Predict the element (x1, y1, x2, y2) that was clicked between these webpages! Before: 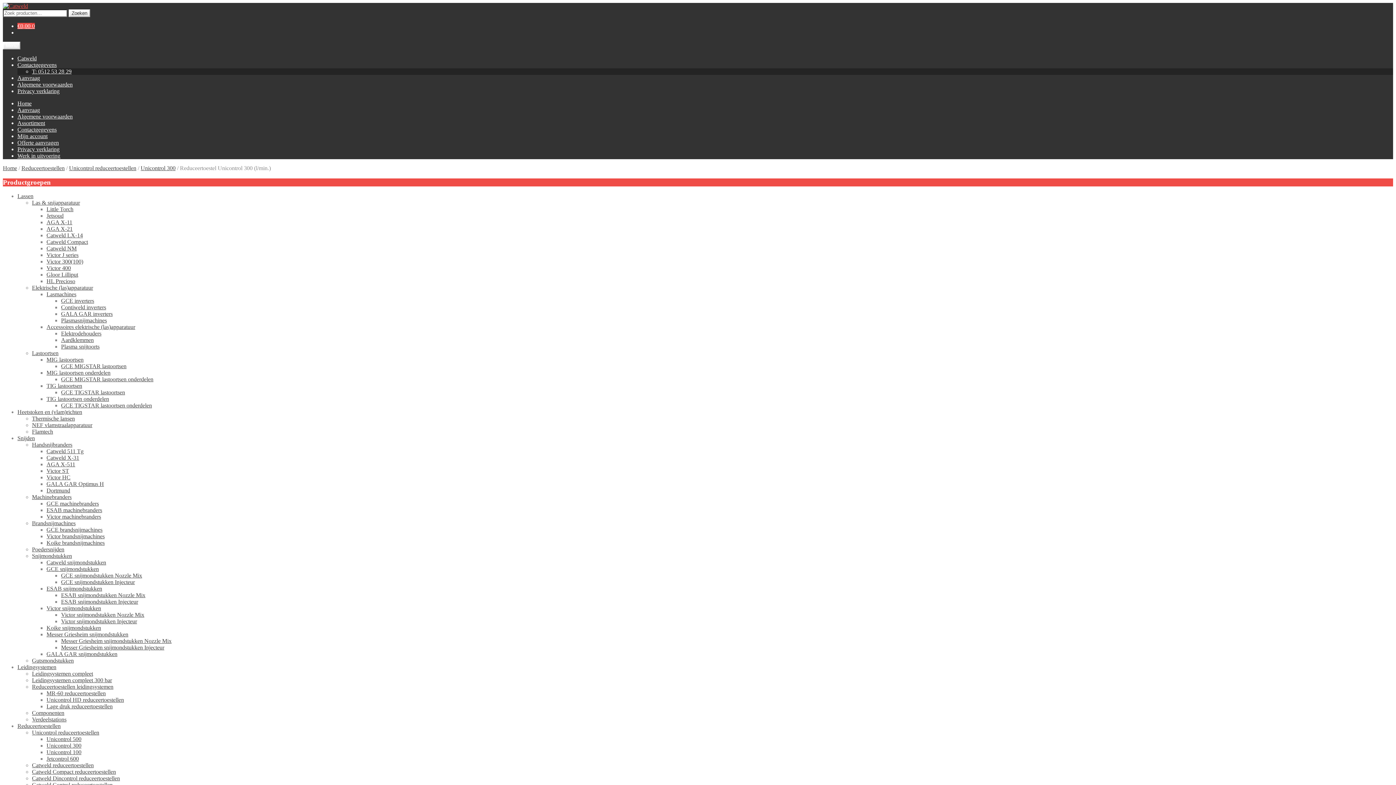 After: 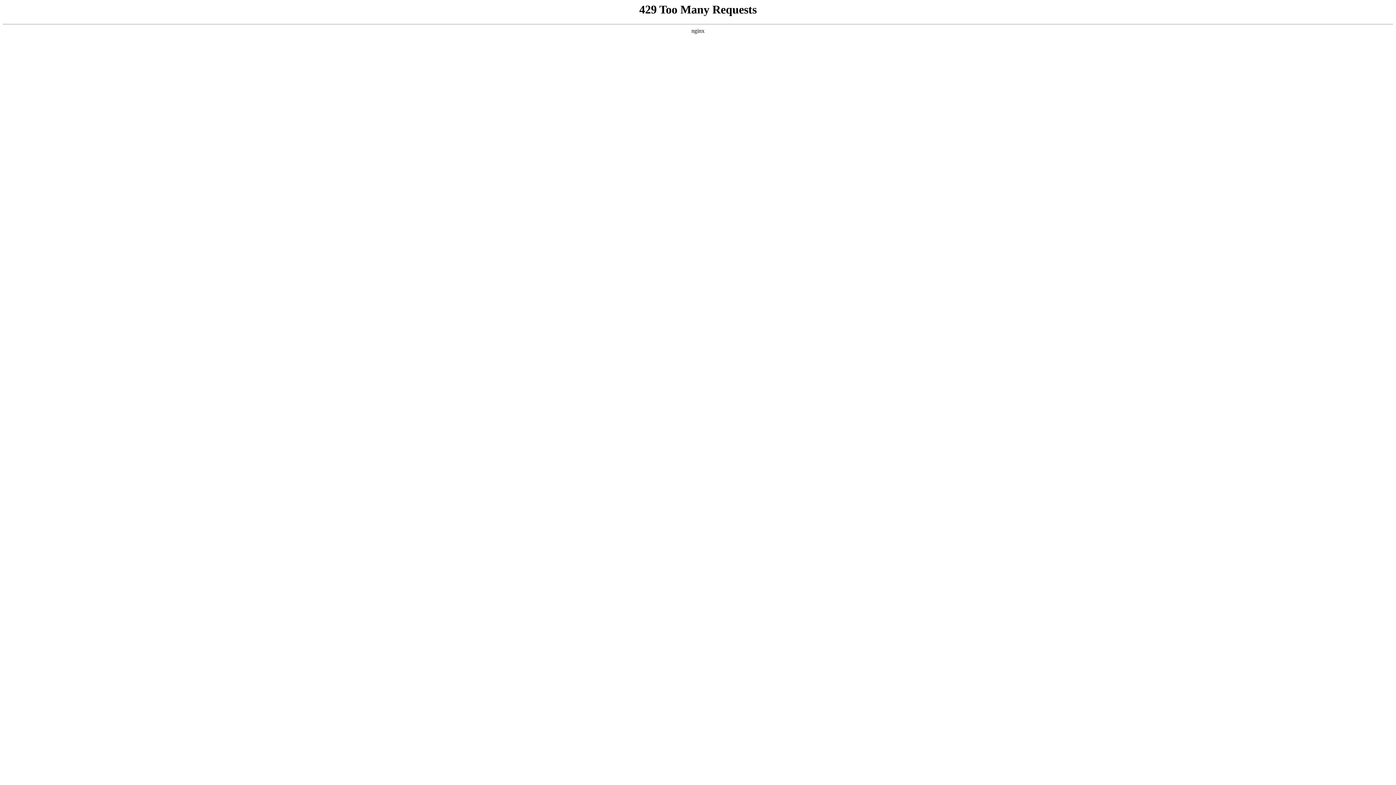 Action: label: Reduceertoestellen leidingsystemen bbox: (32, 684, 113, 690)